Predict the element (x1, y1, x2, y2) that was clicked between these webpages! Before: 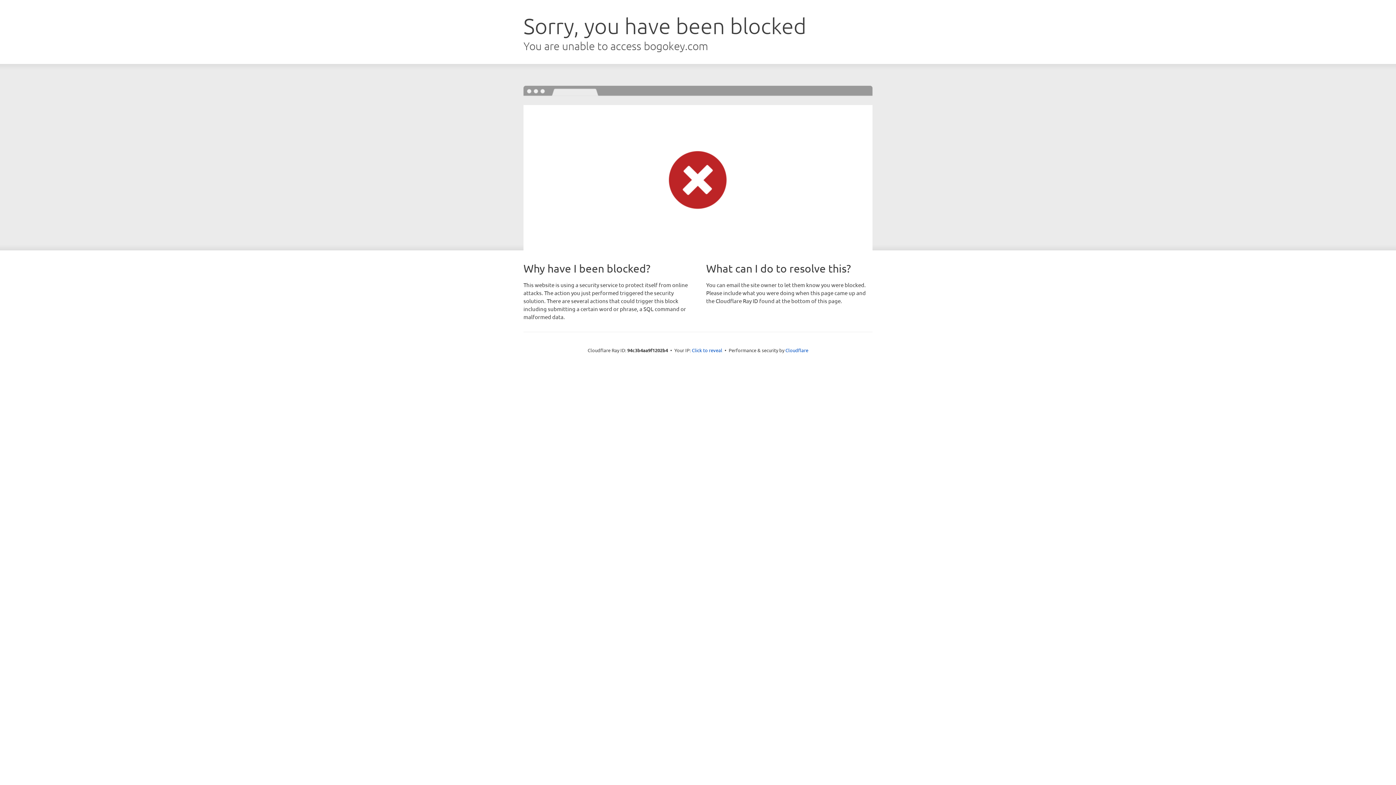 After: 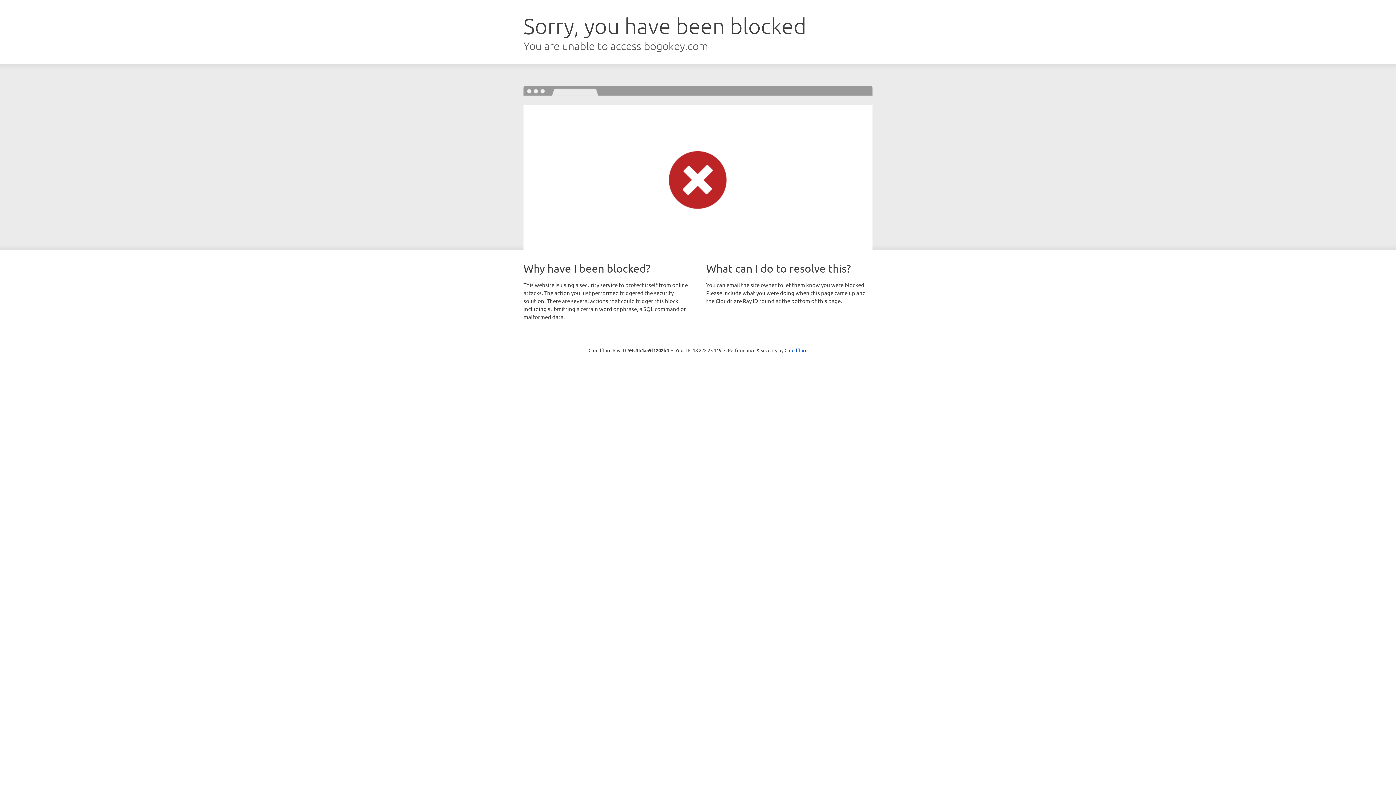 Action: bbox: (692, 346, 722, 353) label: Click to reveal